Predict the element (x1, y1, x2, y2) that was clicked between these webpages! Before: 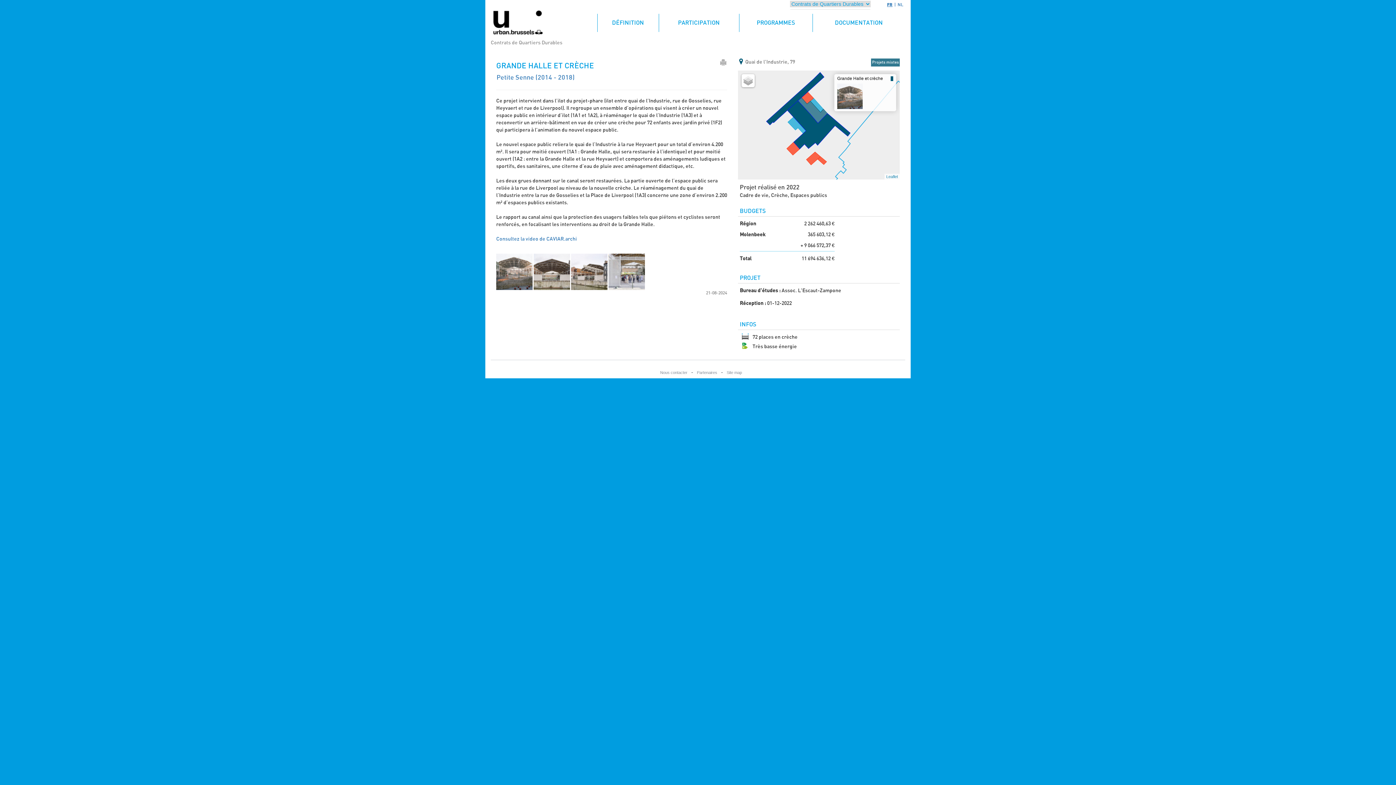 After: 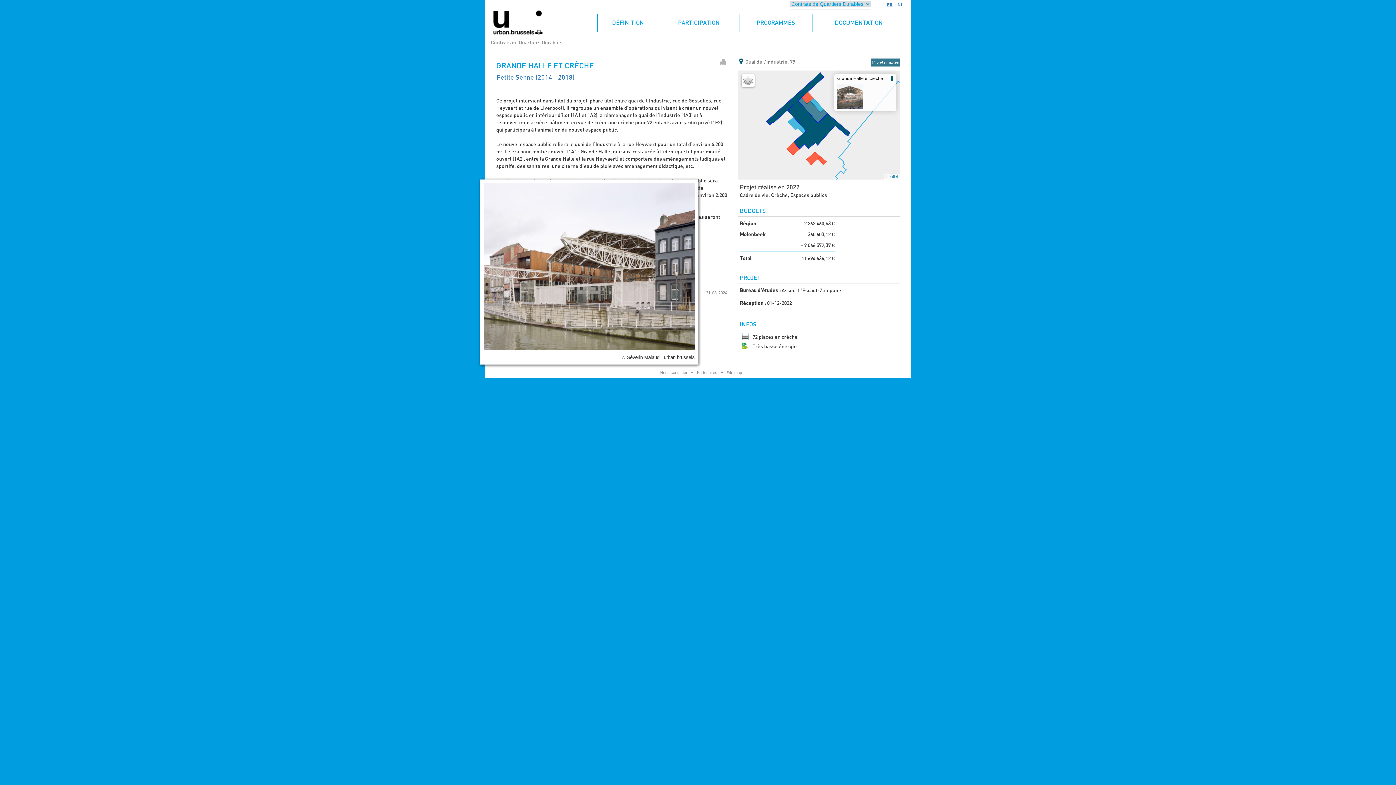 Action: label:   bbox: (571, 269, 608, 274)